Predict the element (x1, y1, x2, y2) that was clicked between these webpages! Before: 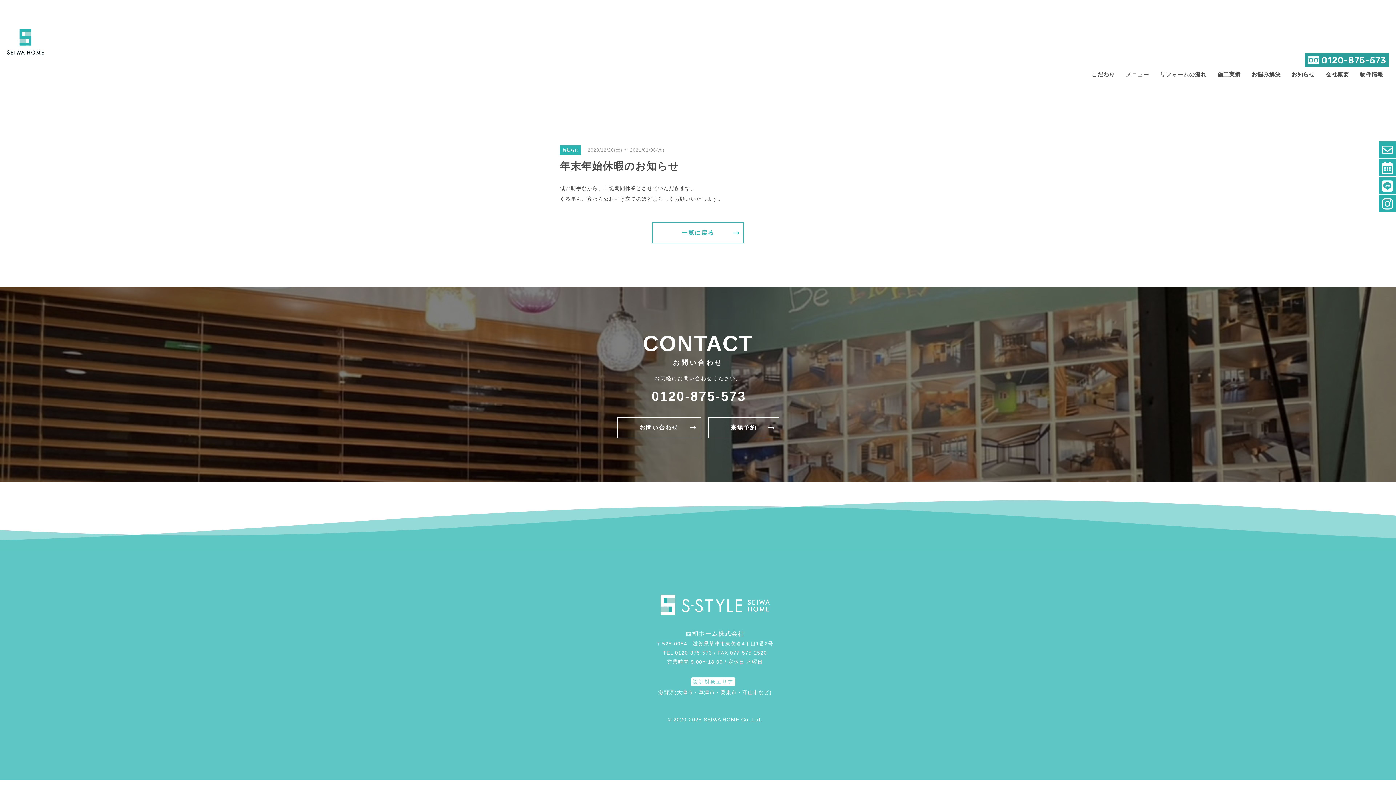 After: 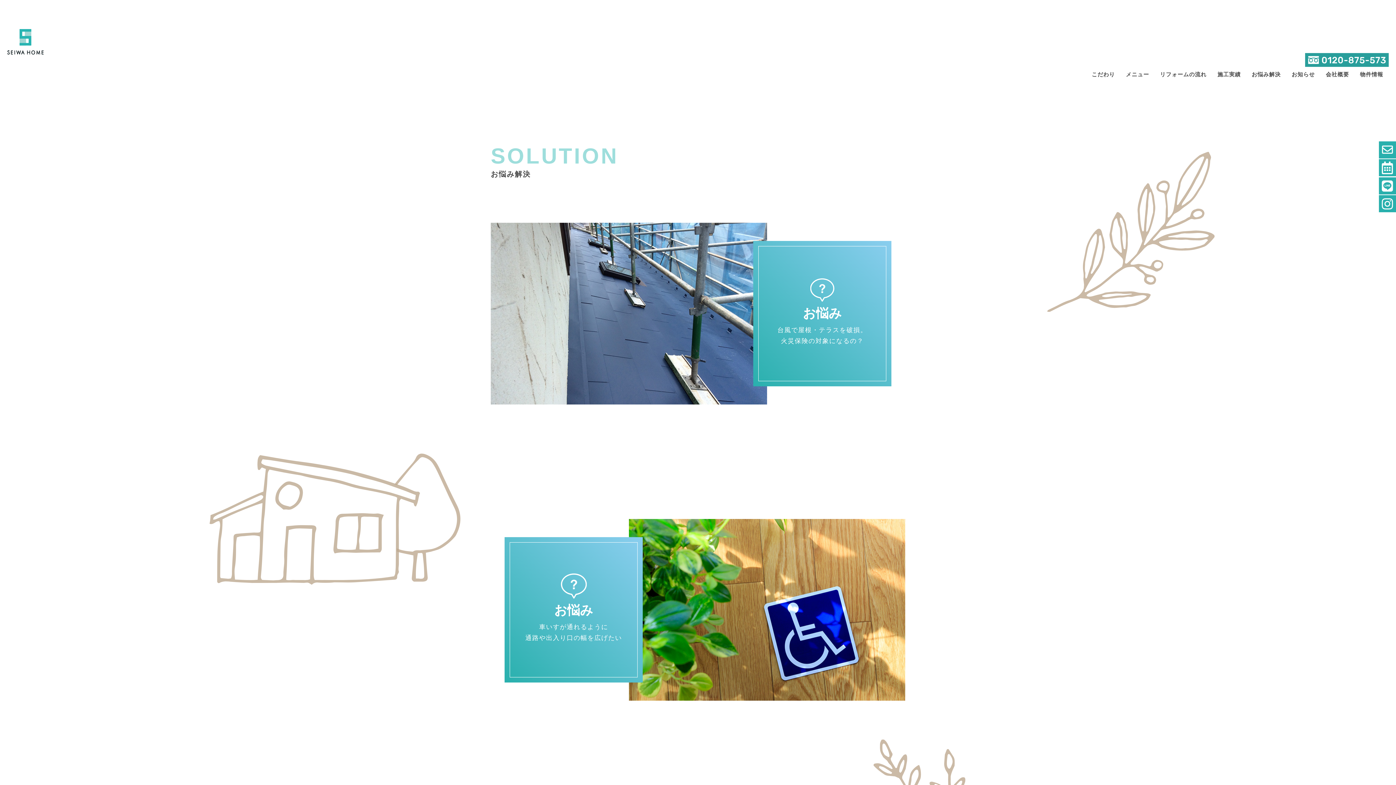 Action: bbox: (1246, 70, 1286, 78) label: お悩み解決